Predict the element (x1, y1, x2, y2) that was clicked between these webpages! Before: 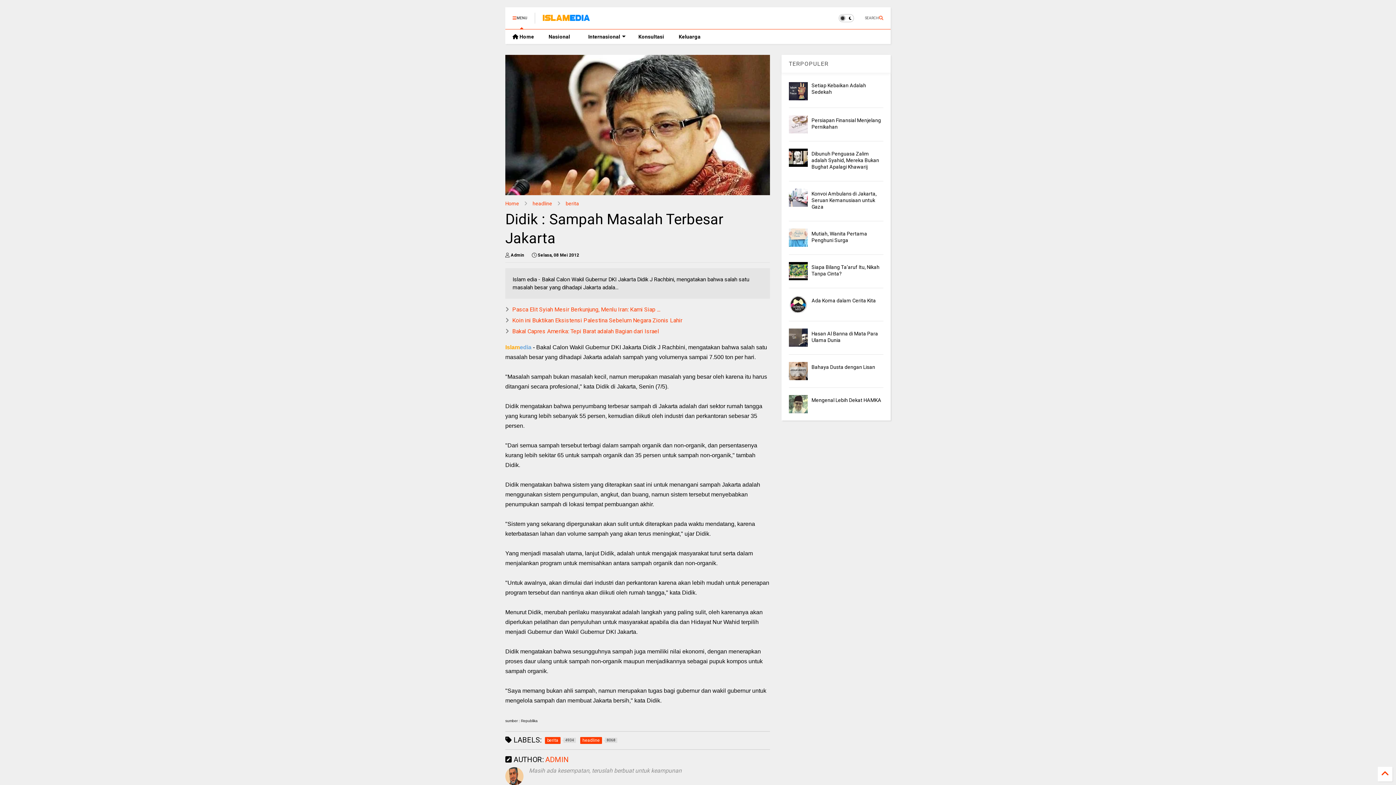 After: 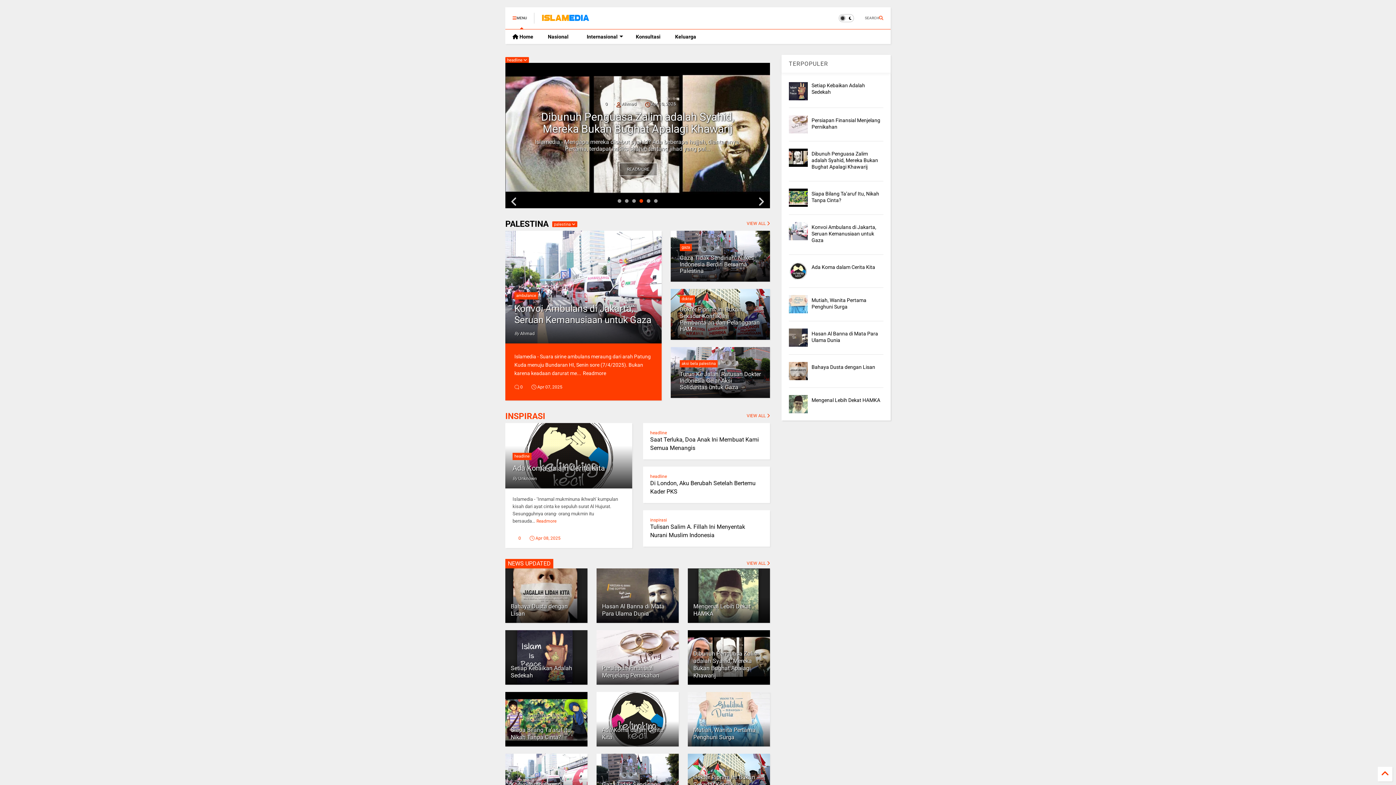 Action: label:  Home bbox: (505, 29, 541, 44)